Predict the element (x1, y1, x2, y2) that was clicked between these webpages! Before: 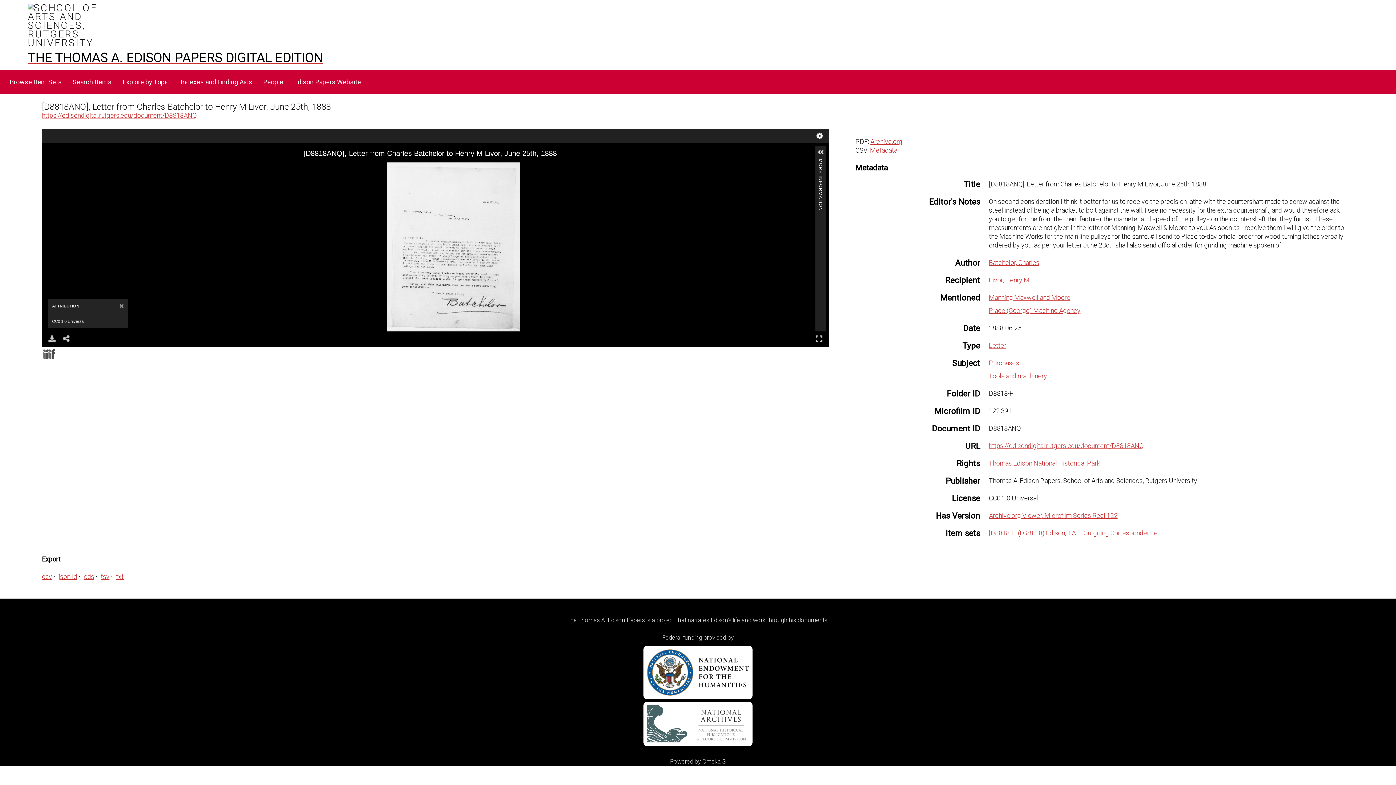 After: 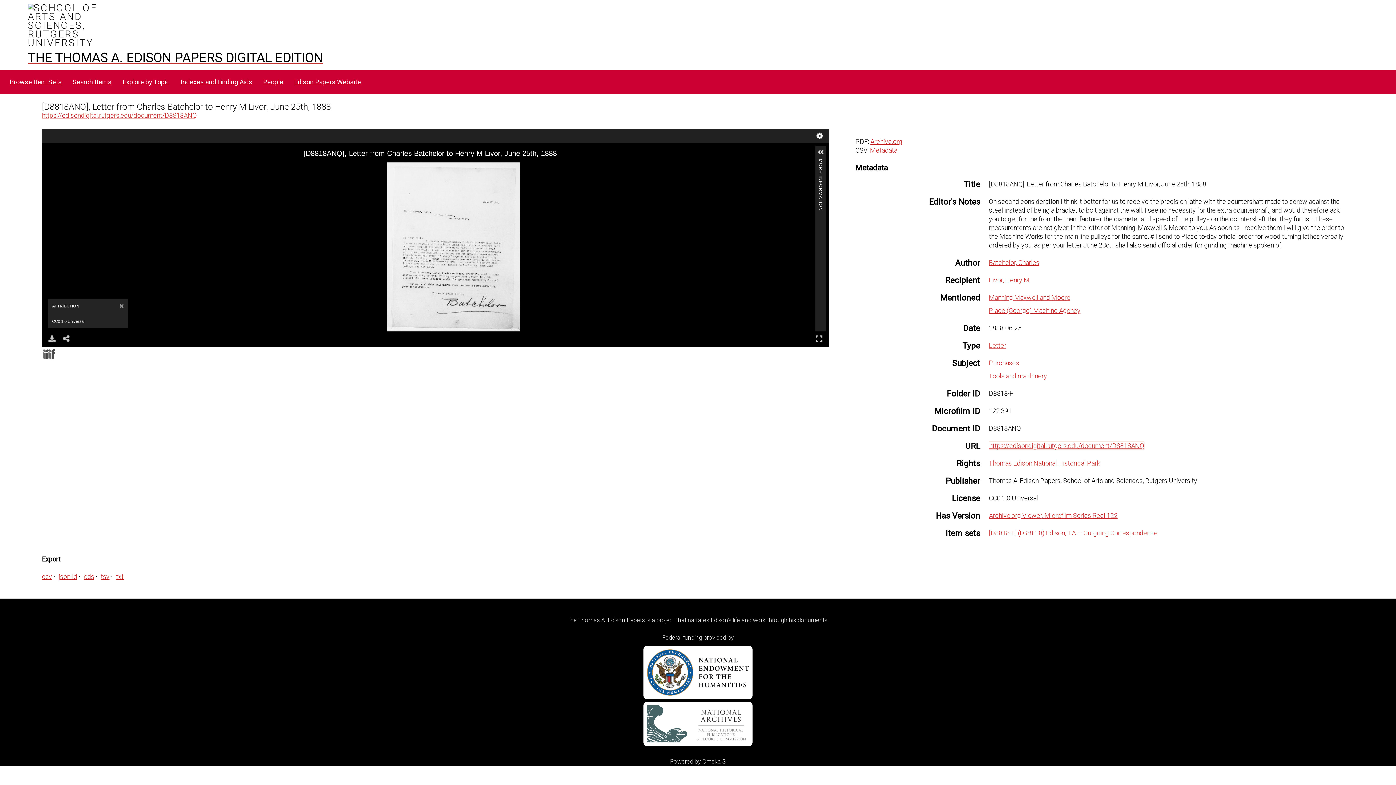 Action: label: https://edisondigital.rutgers.edu/document/D8818ANQ bbox: (989, 442, 1144, 449)